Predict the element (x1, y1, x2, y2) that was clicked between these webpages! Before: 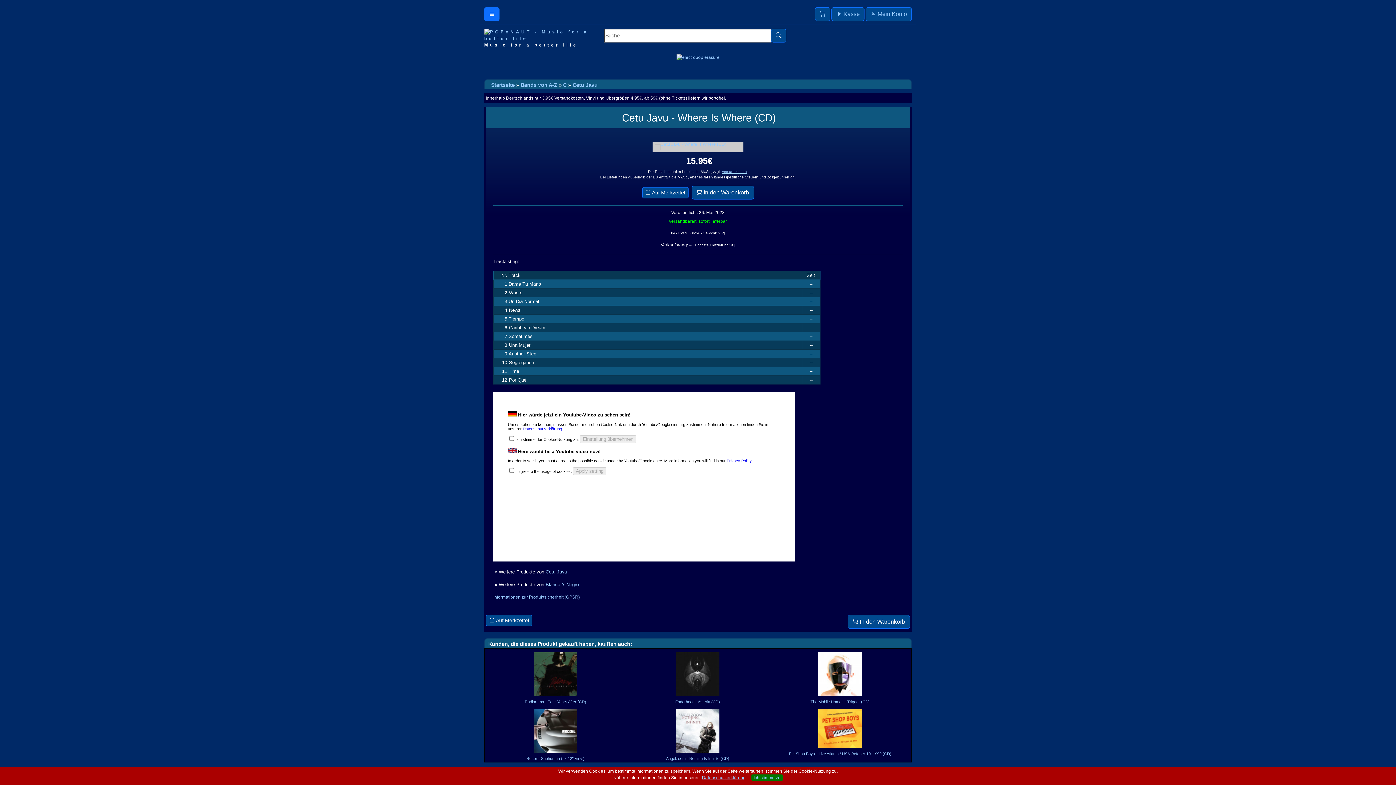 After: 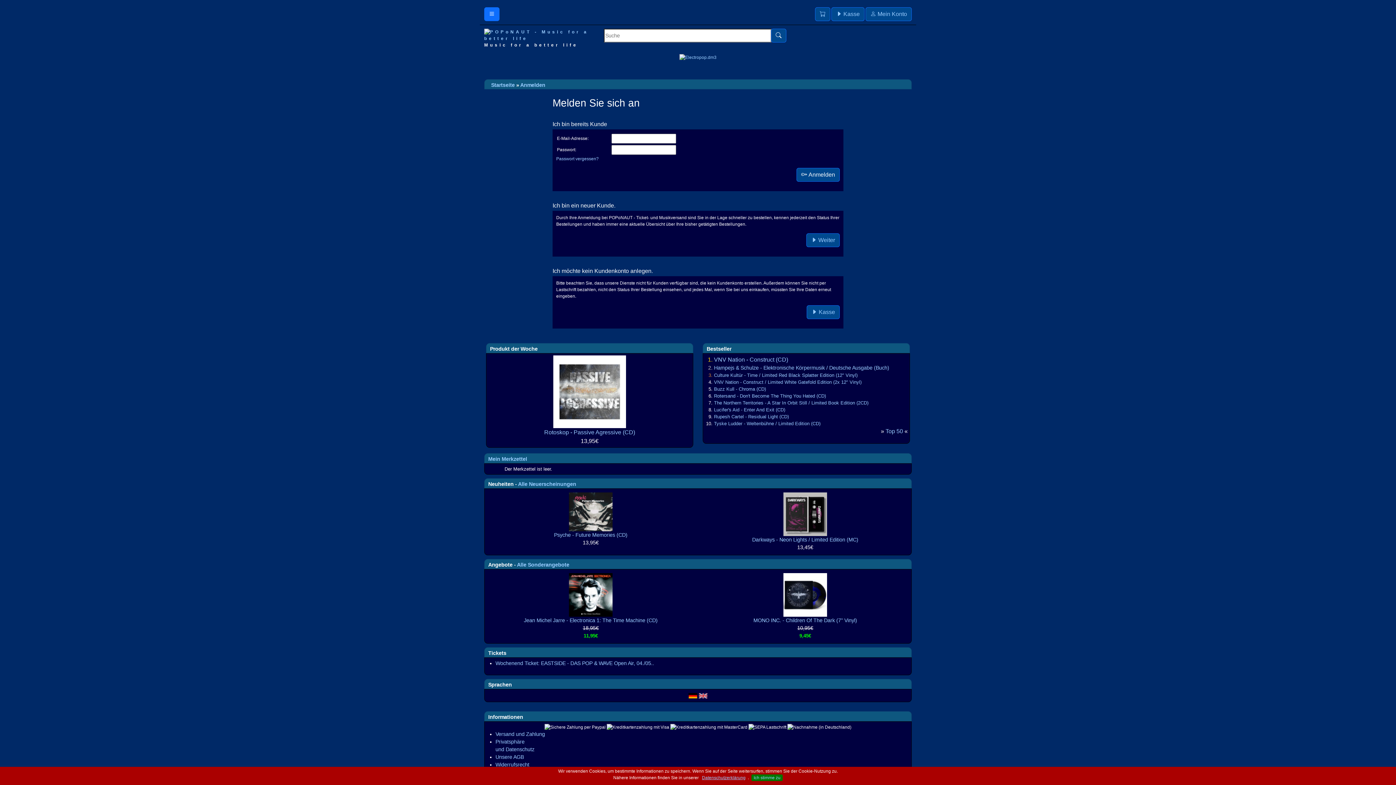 Action: bbox: (865, 7, 912, 21) label:  Mein Konto